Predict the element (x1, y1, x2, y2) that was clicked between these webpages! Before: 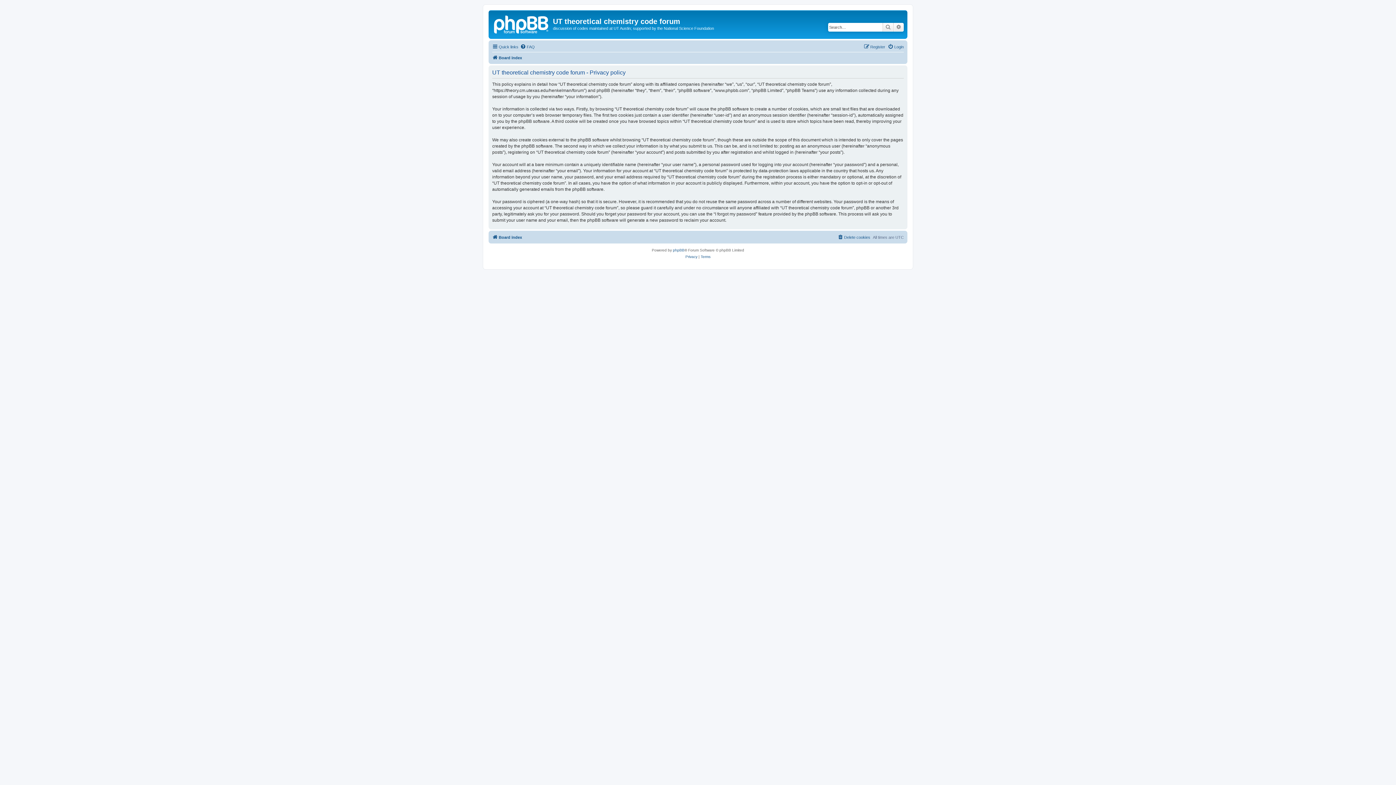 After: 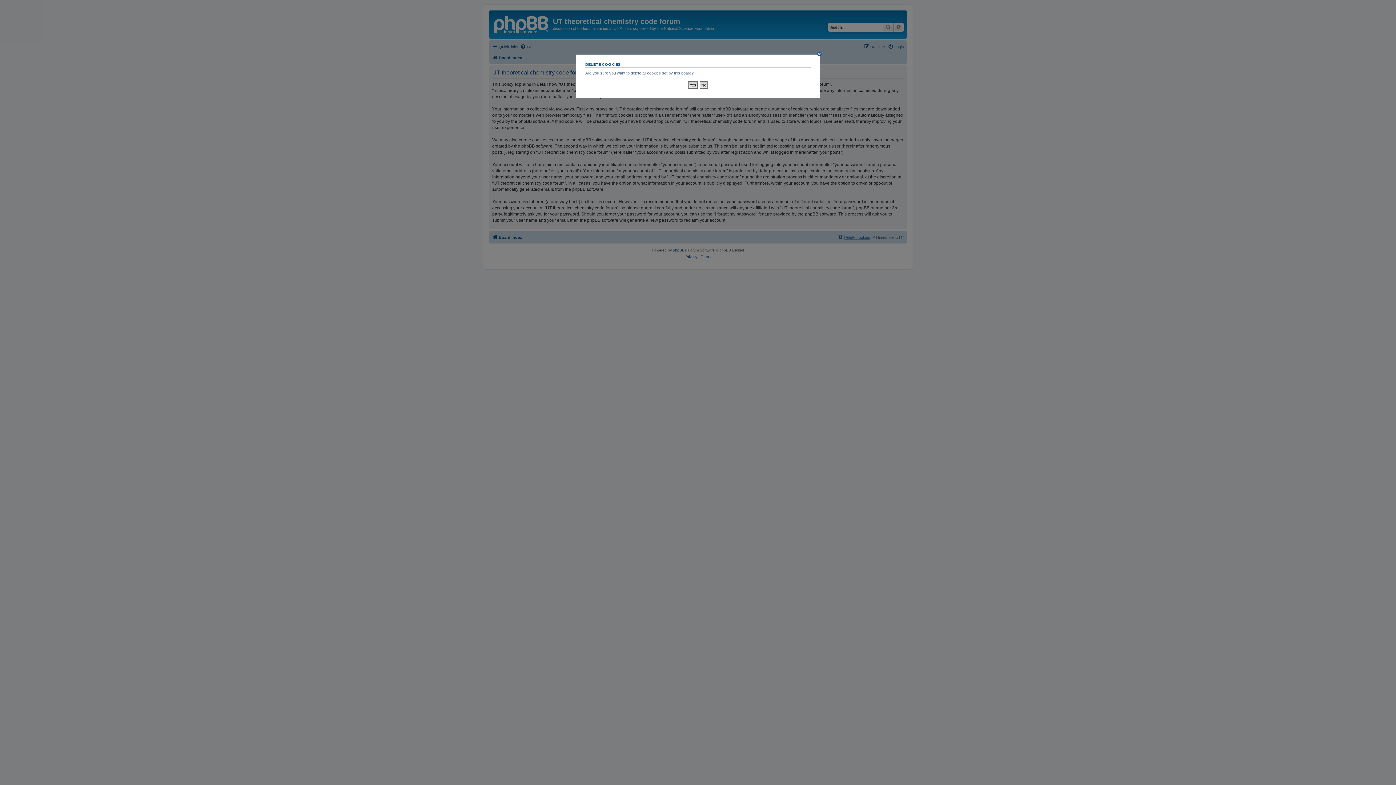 Action: bbox: (837, 232, 870, 241) label: Delete cookies